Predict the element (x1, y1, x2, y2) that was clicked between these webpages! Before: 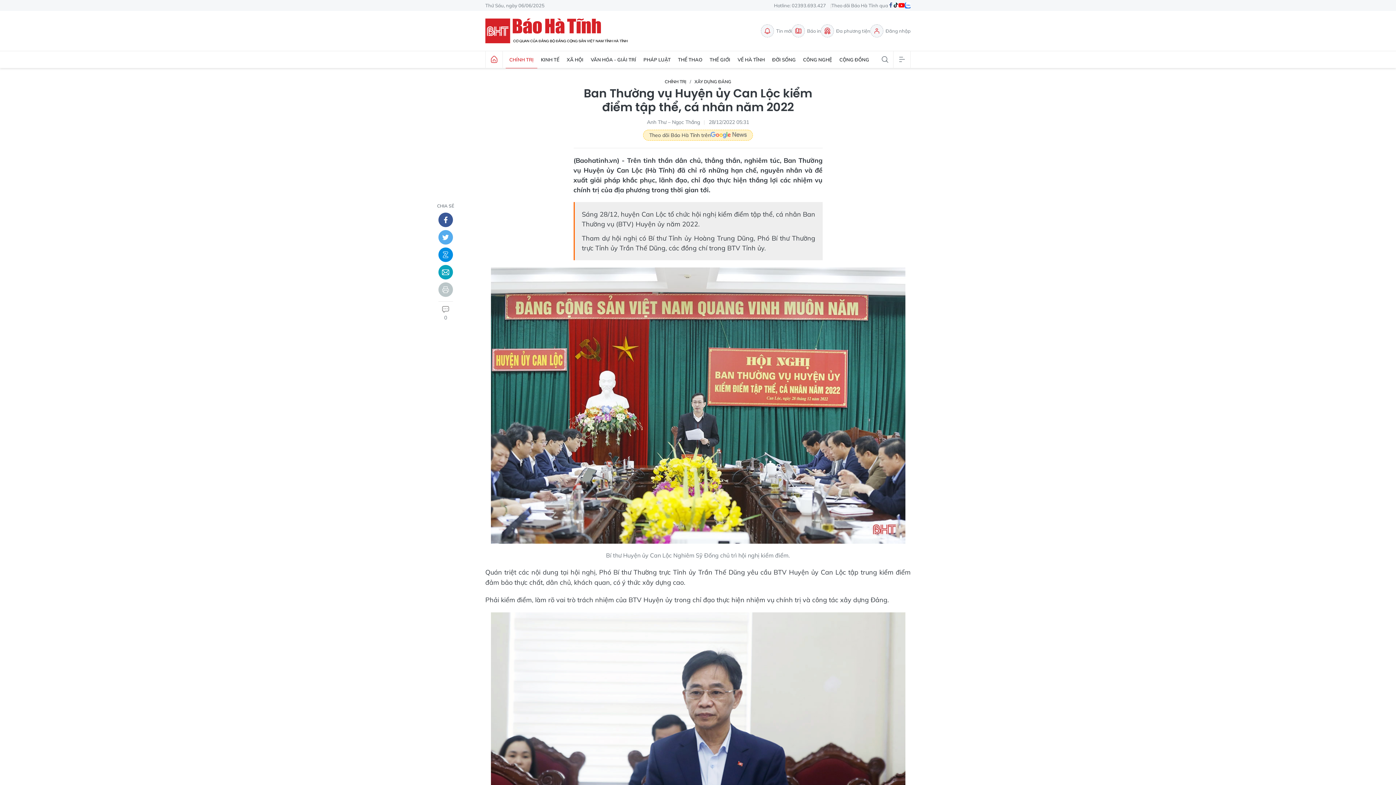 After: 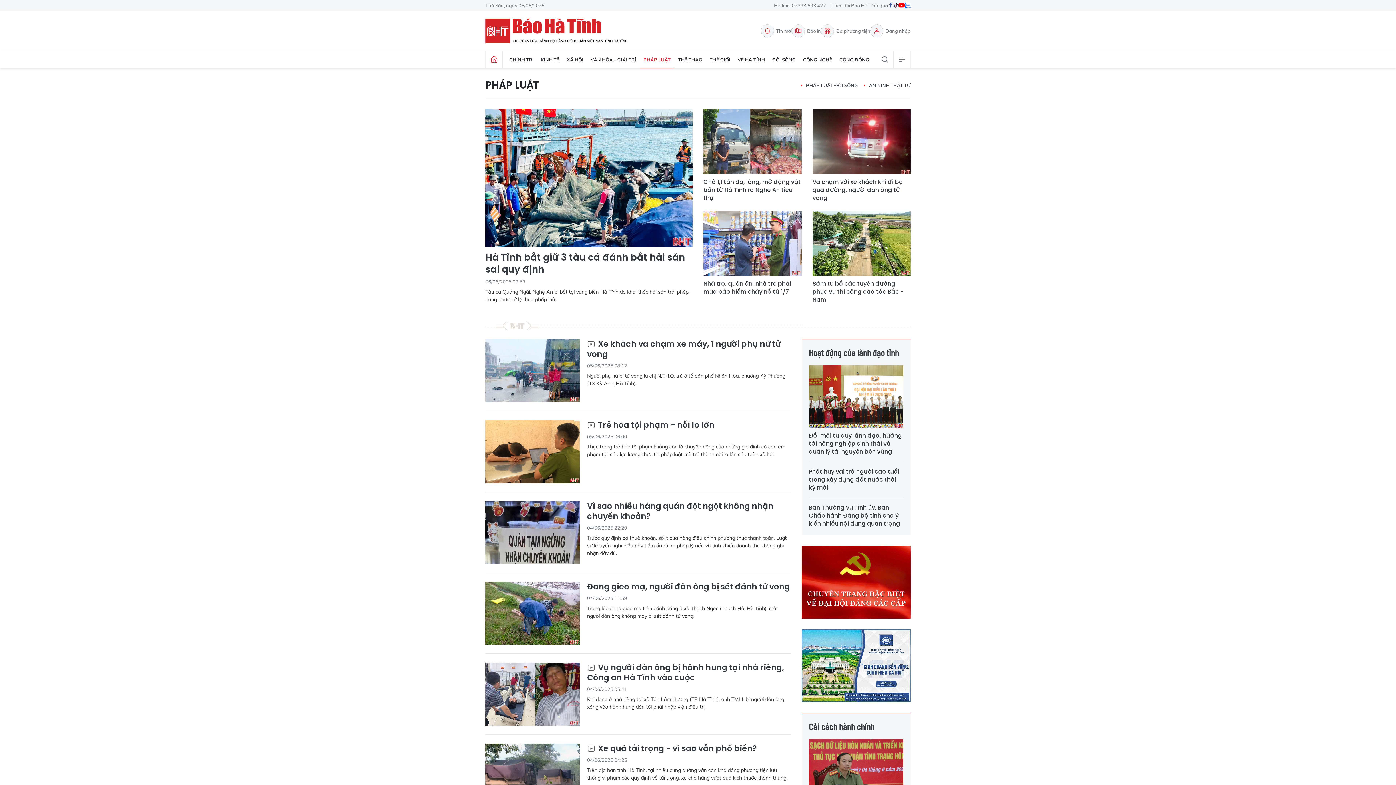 Action: bbox: (640, 51, 674, 68) label: PHÁP LUẬT